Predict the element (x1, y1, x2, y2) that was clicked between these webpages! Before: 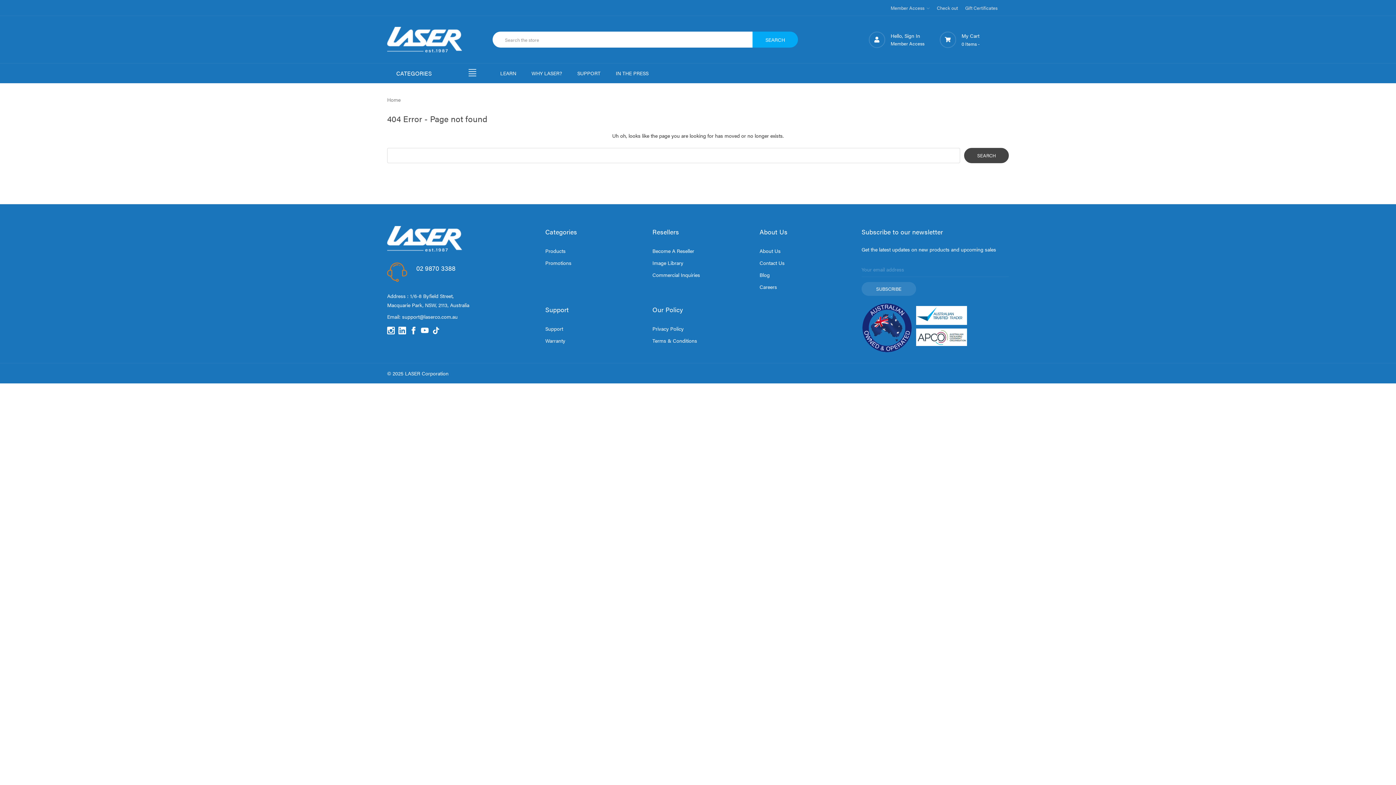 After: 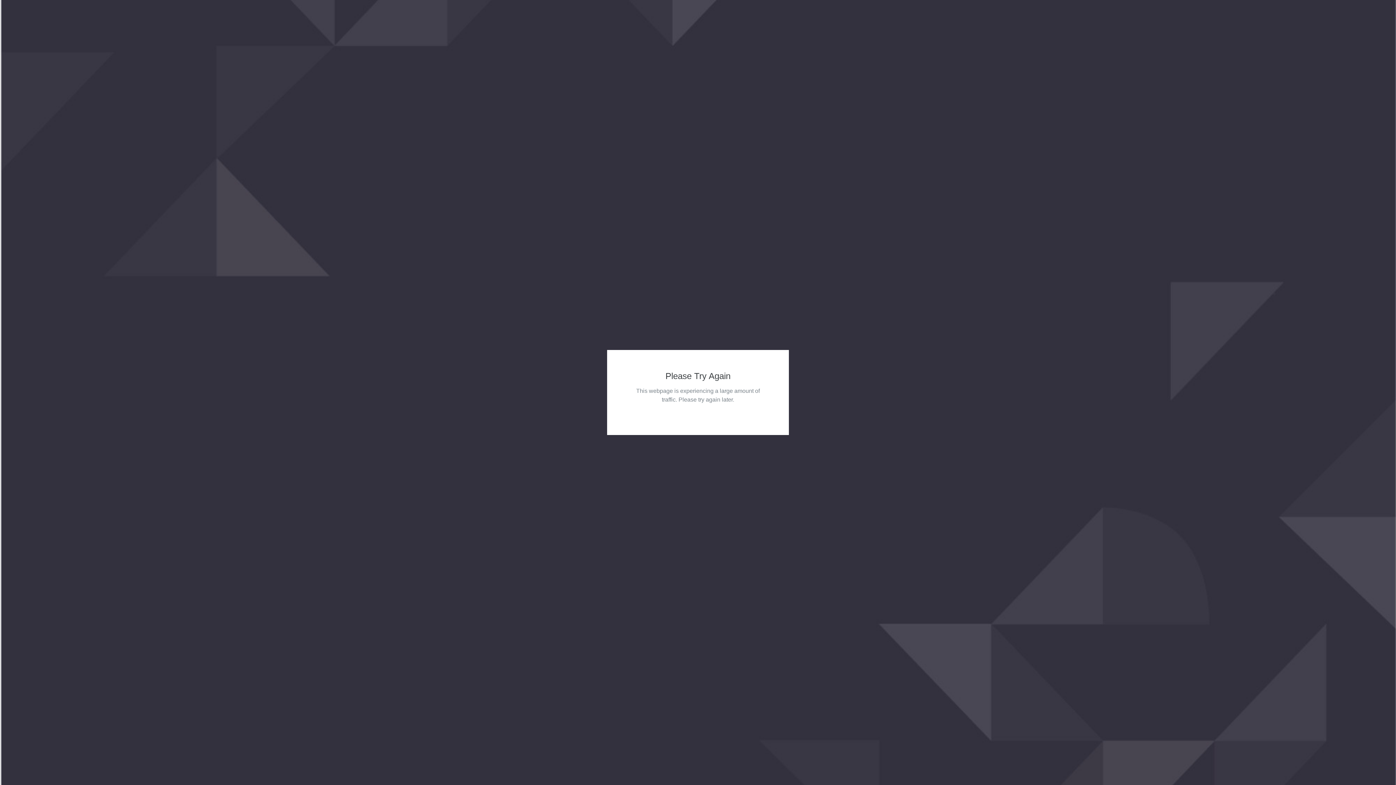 Action: bbox: (759, 282, 850, 291) label: Careers